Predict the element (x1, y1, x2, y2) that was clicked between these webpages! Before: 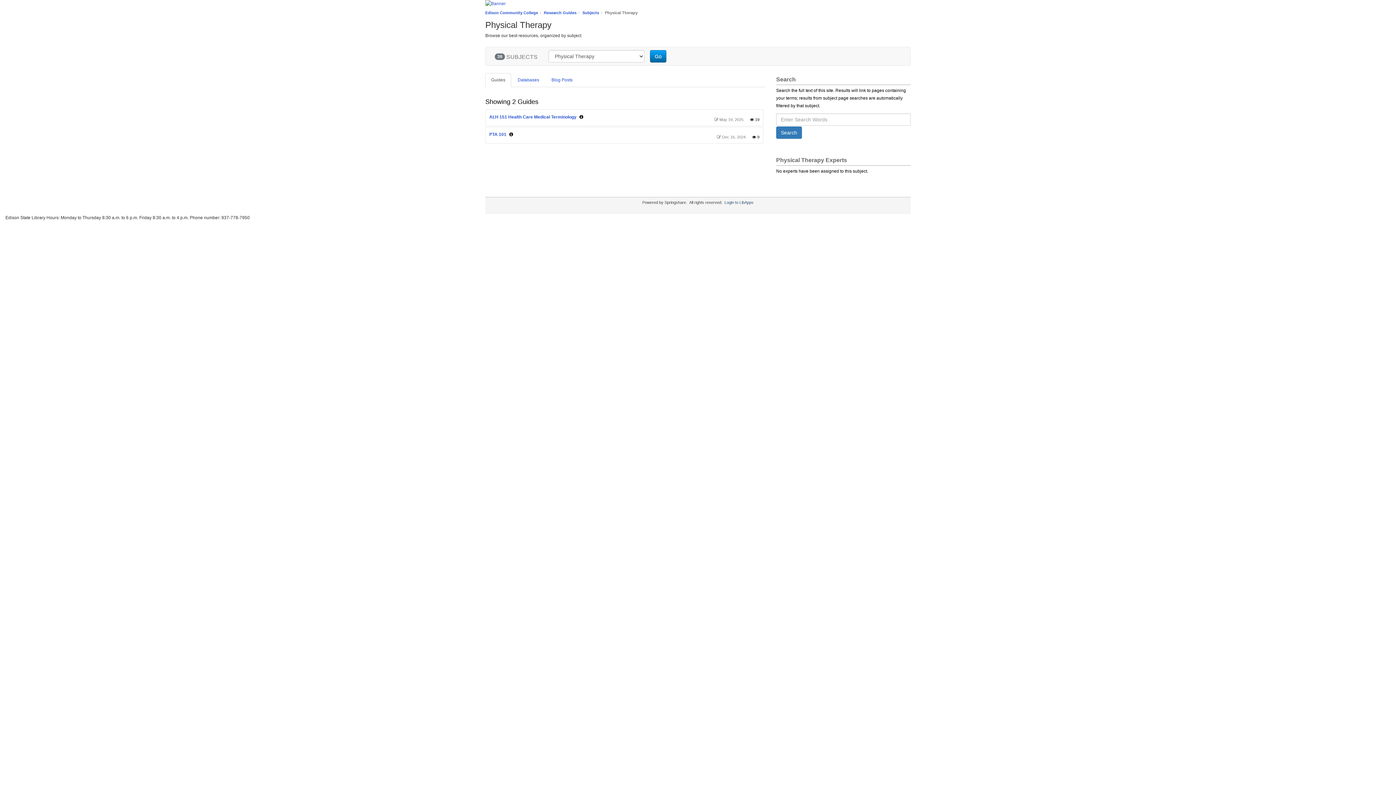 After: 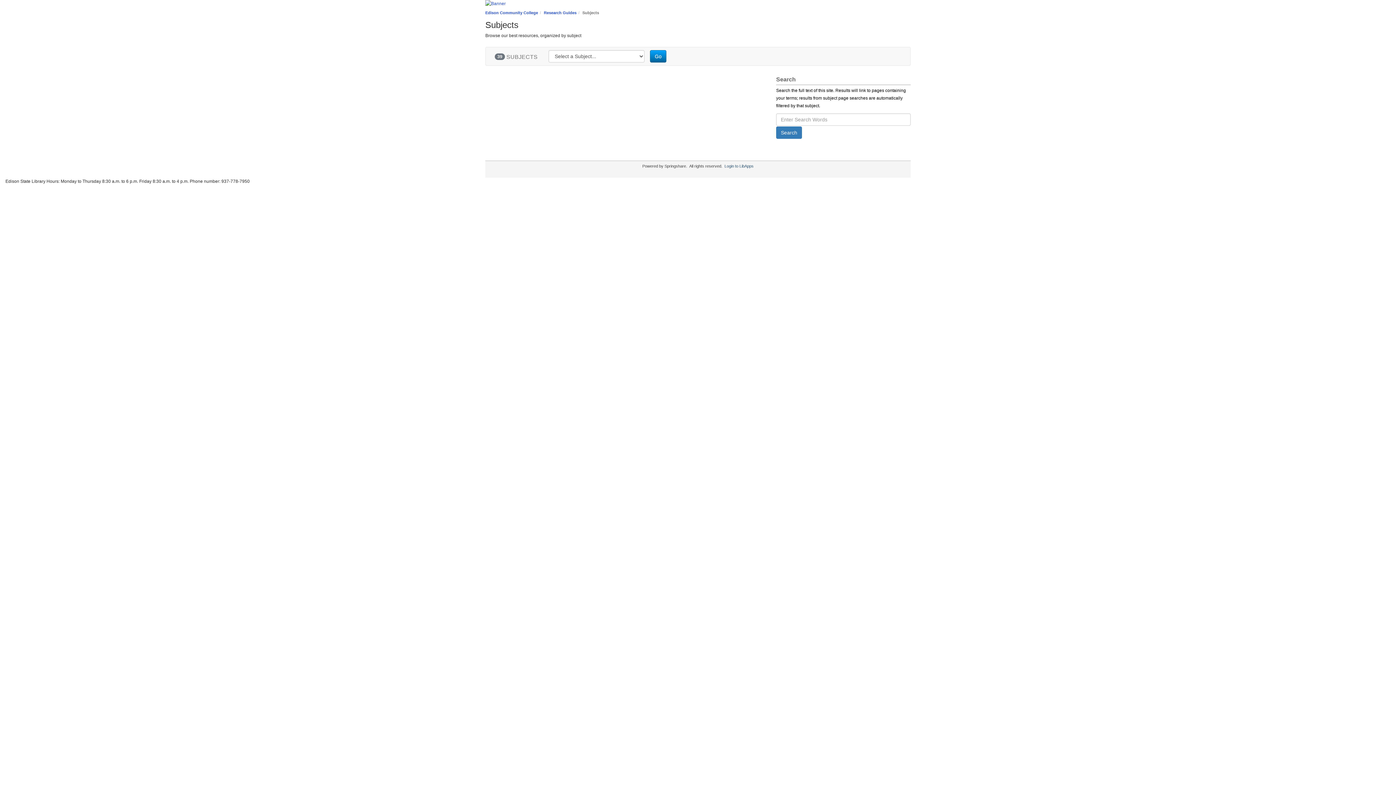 Action: bbox: (582, 10, 599, 14) label: Subjects